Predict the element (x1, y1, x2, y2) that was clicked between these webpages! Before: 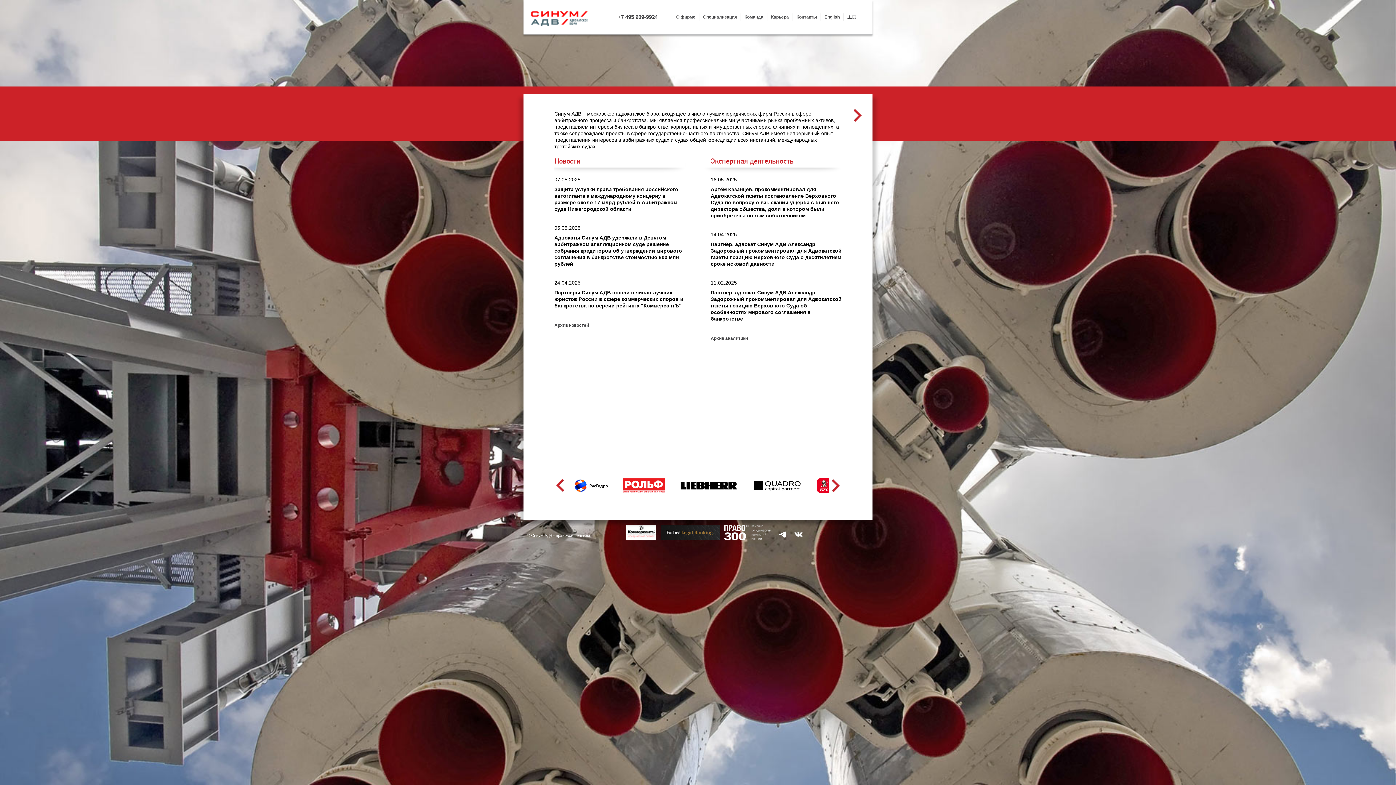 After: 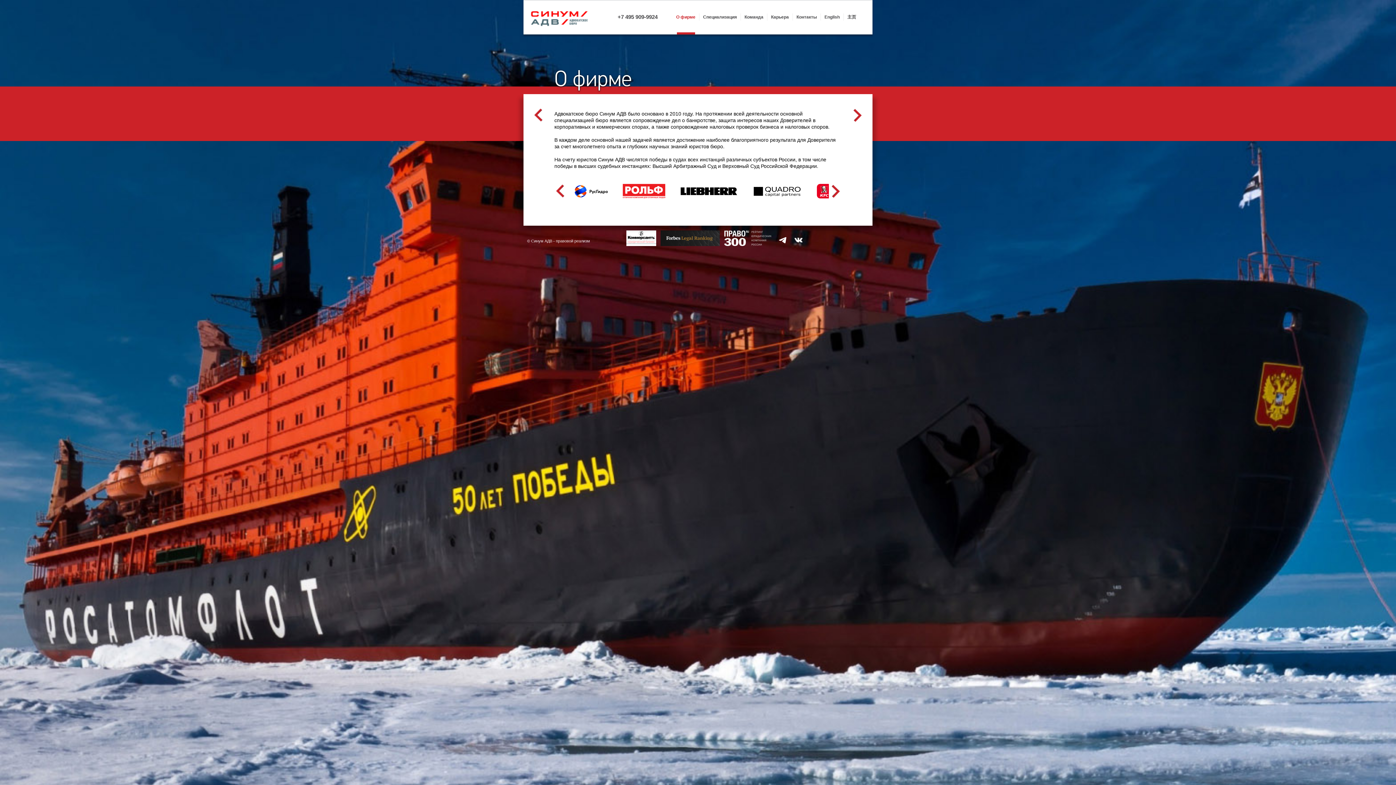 Action: label: О фирме bbox: (672, 13, 699, 20)